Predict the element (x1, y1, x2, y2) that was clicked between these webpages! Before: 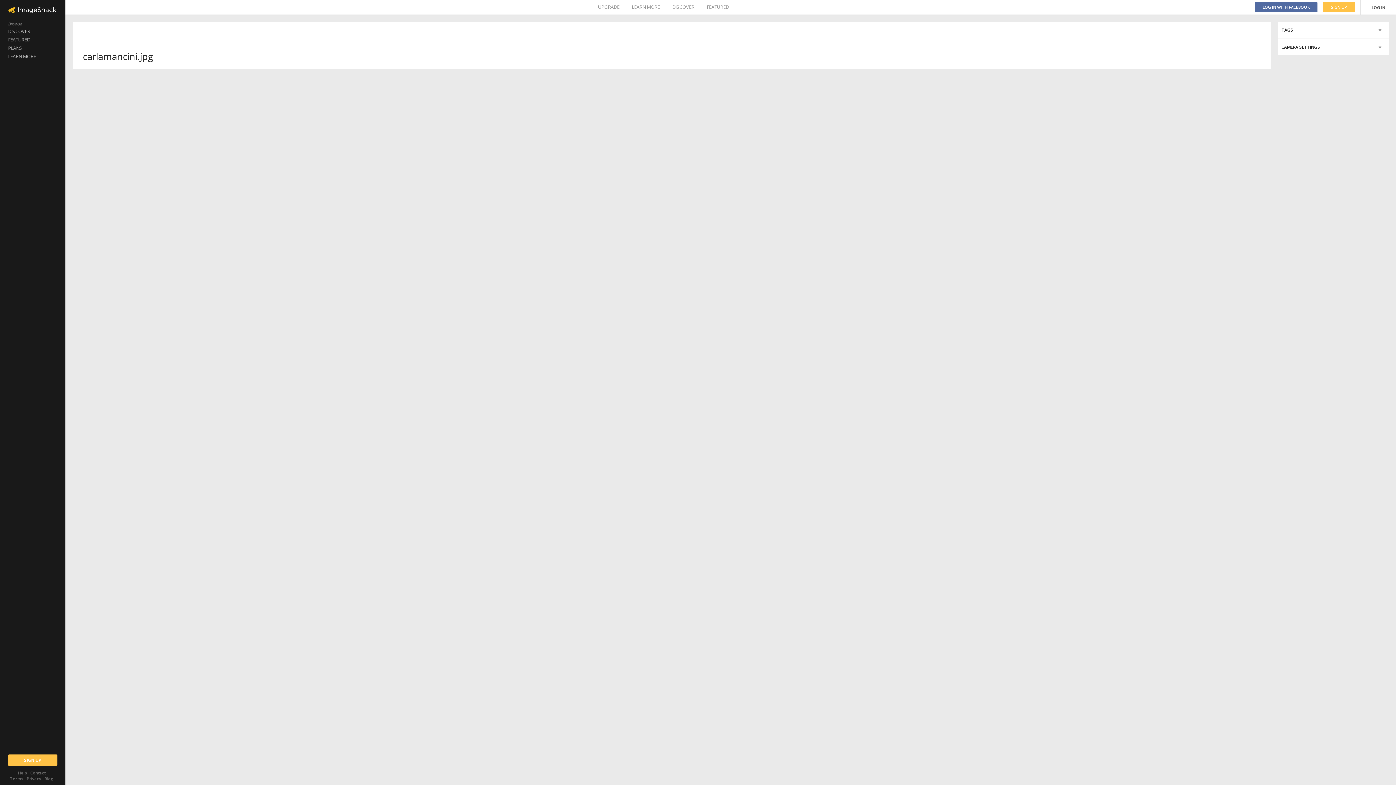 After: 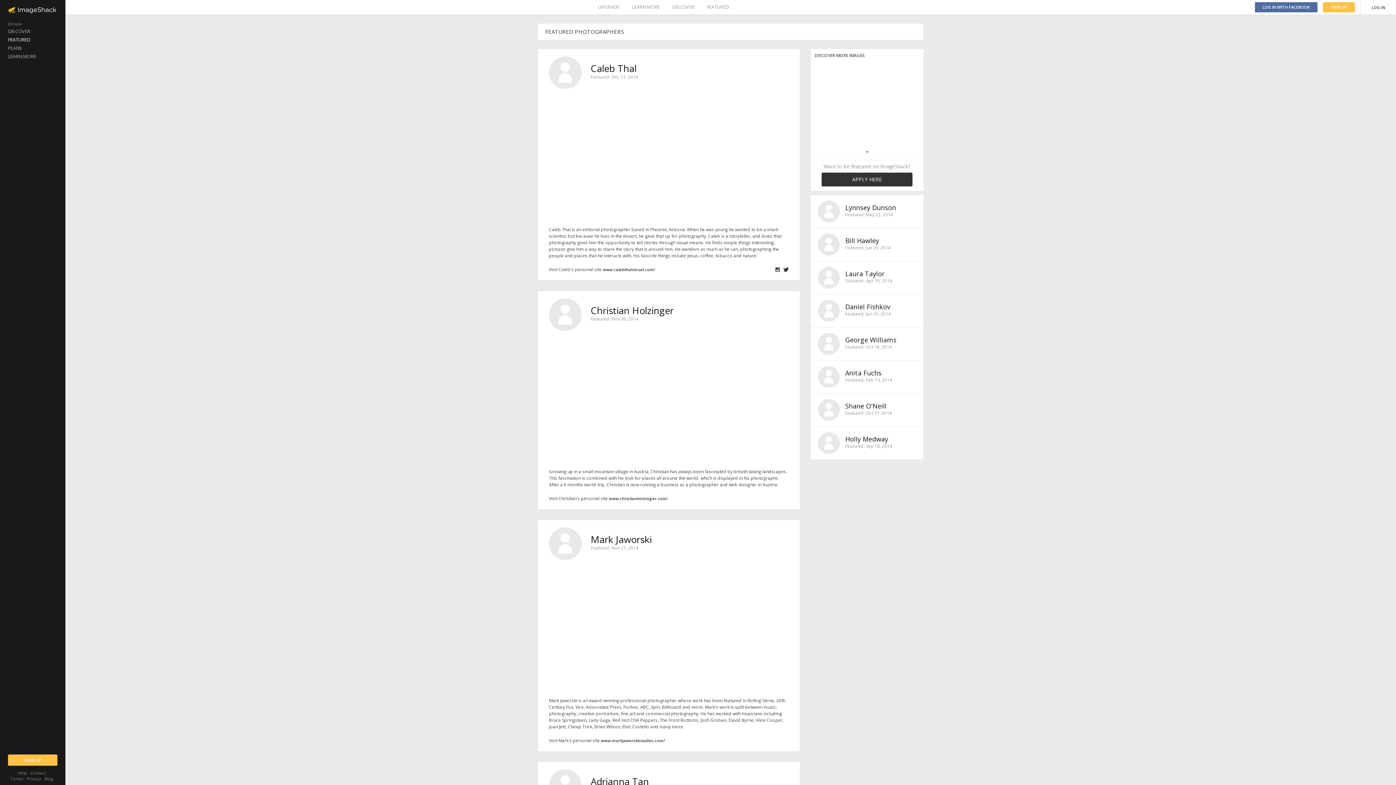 Action: label: FEATURED bbox: (0, 35, 65, 44)